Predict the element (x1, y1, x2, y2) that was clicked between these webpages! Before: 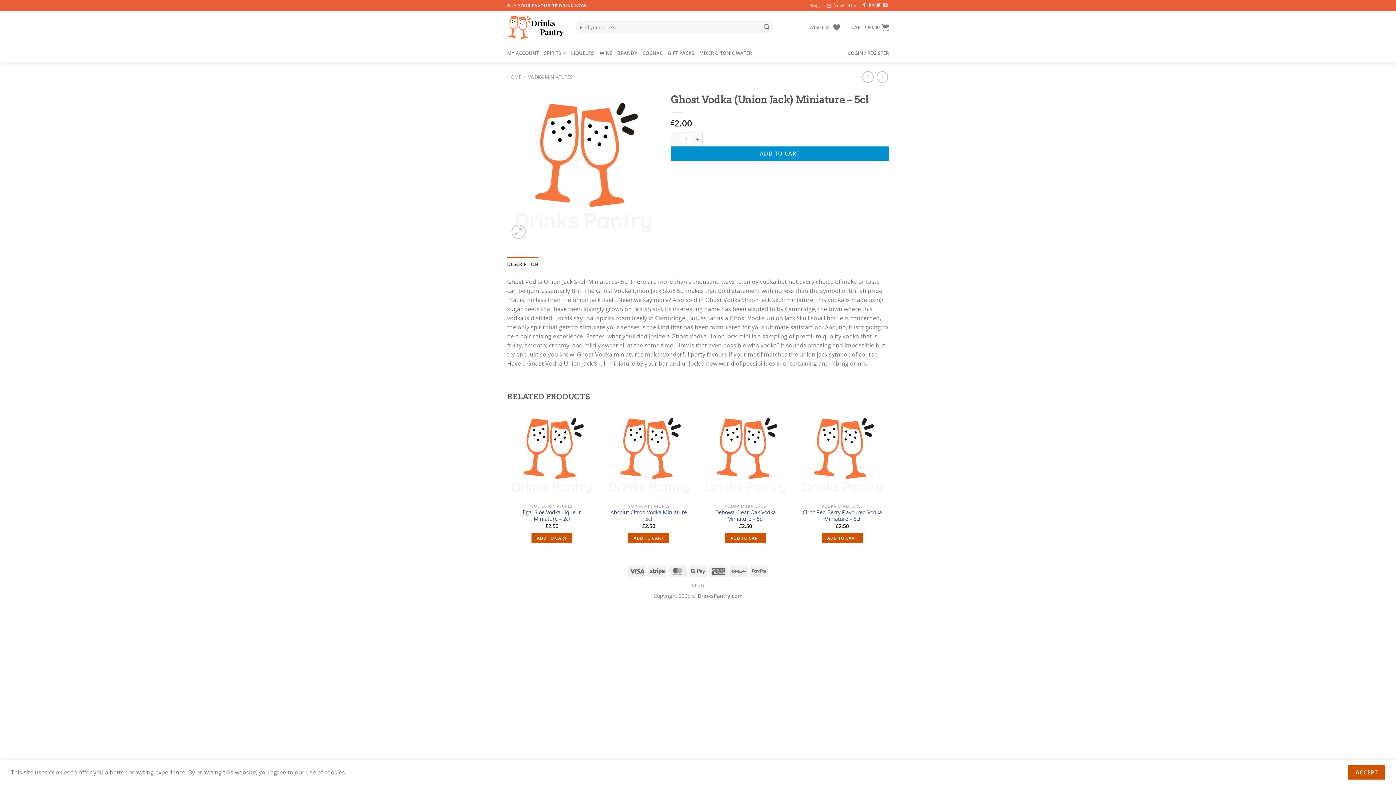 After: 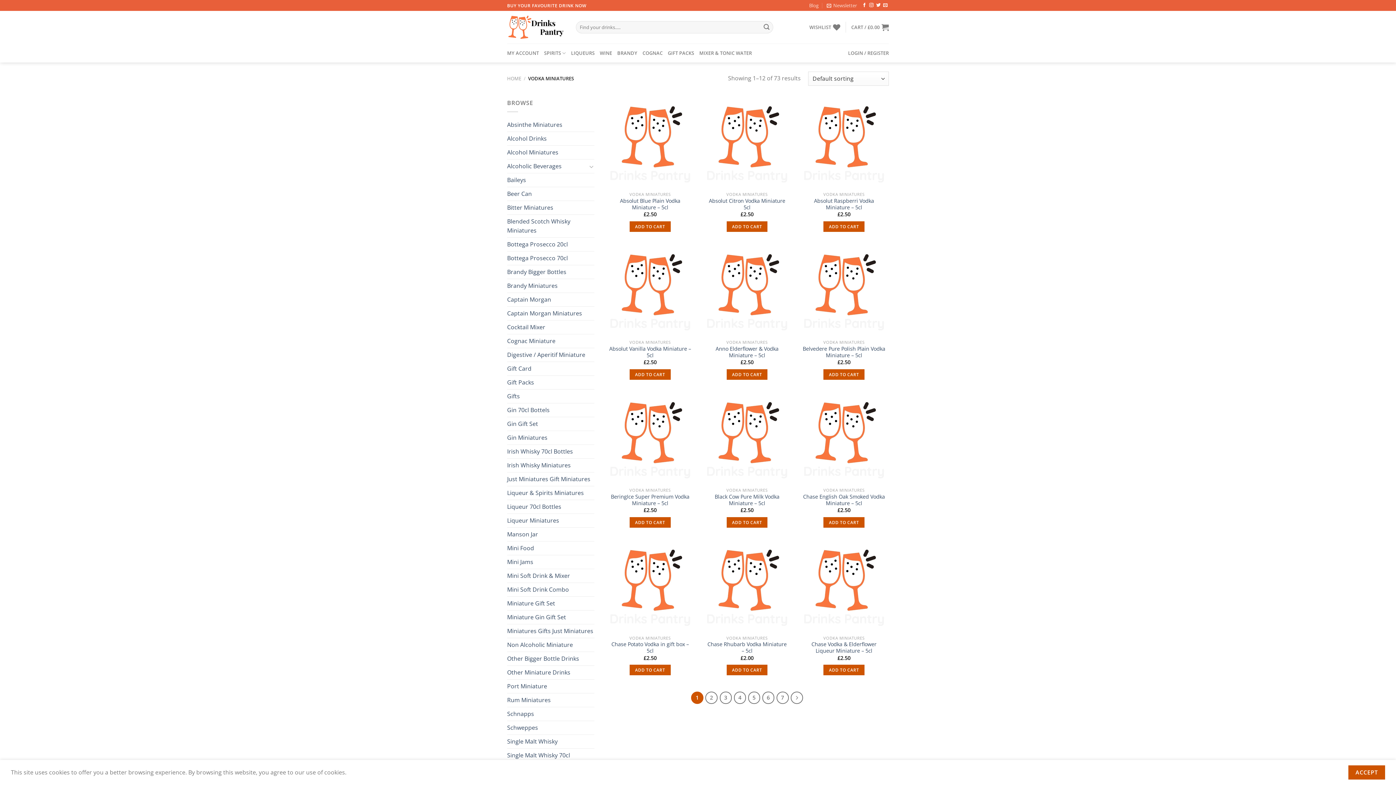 Action: label: VODKA MINIATURES bbox: (528, 73, 572, 80)